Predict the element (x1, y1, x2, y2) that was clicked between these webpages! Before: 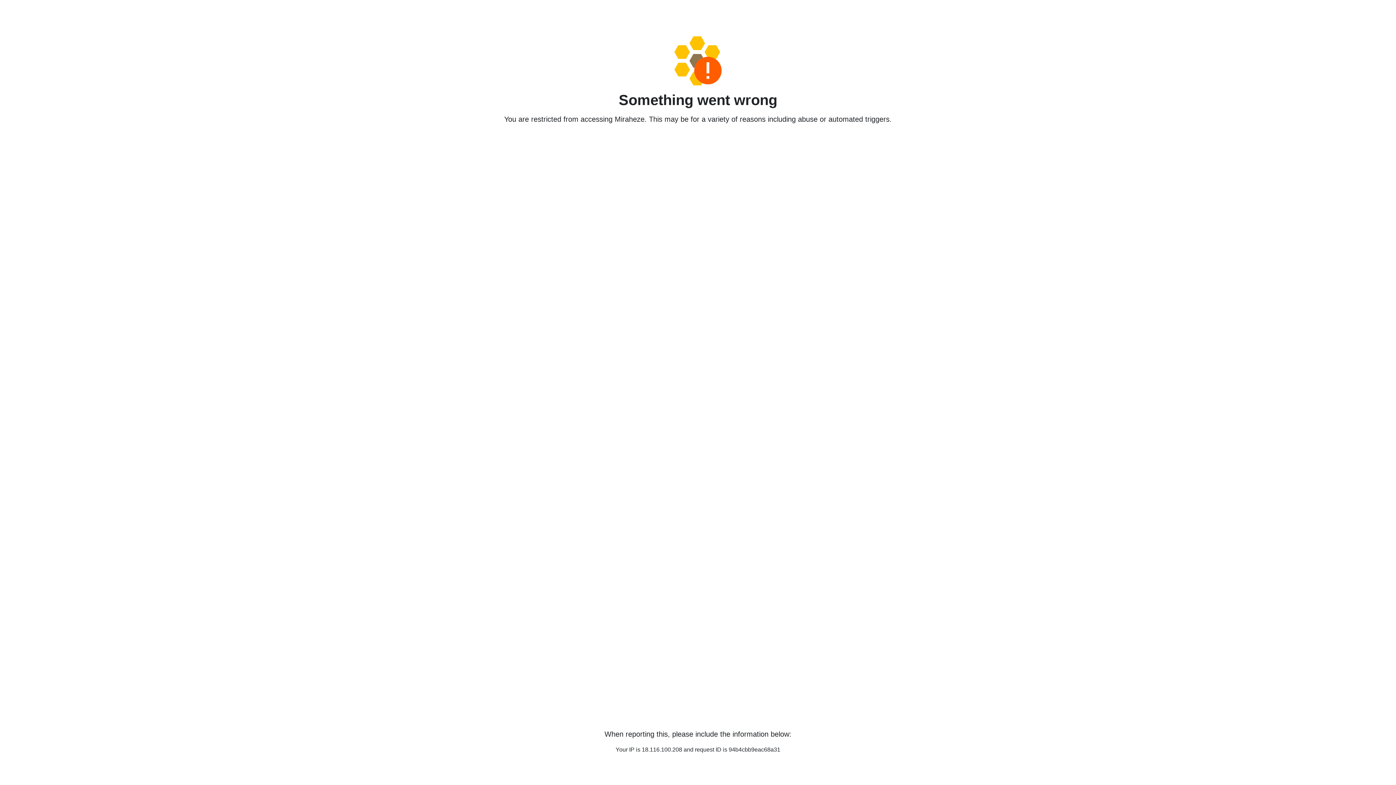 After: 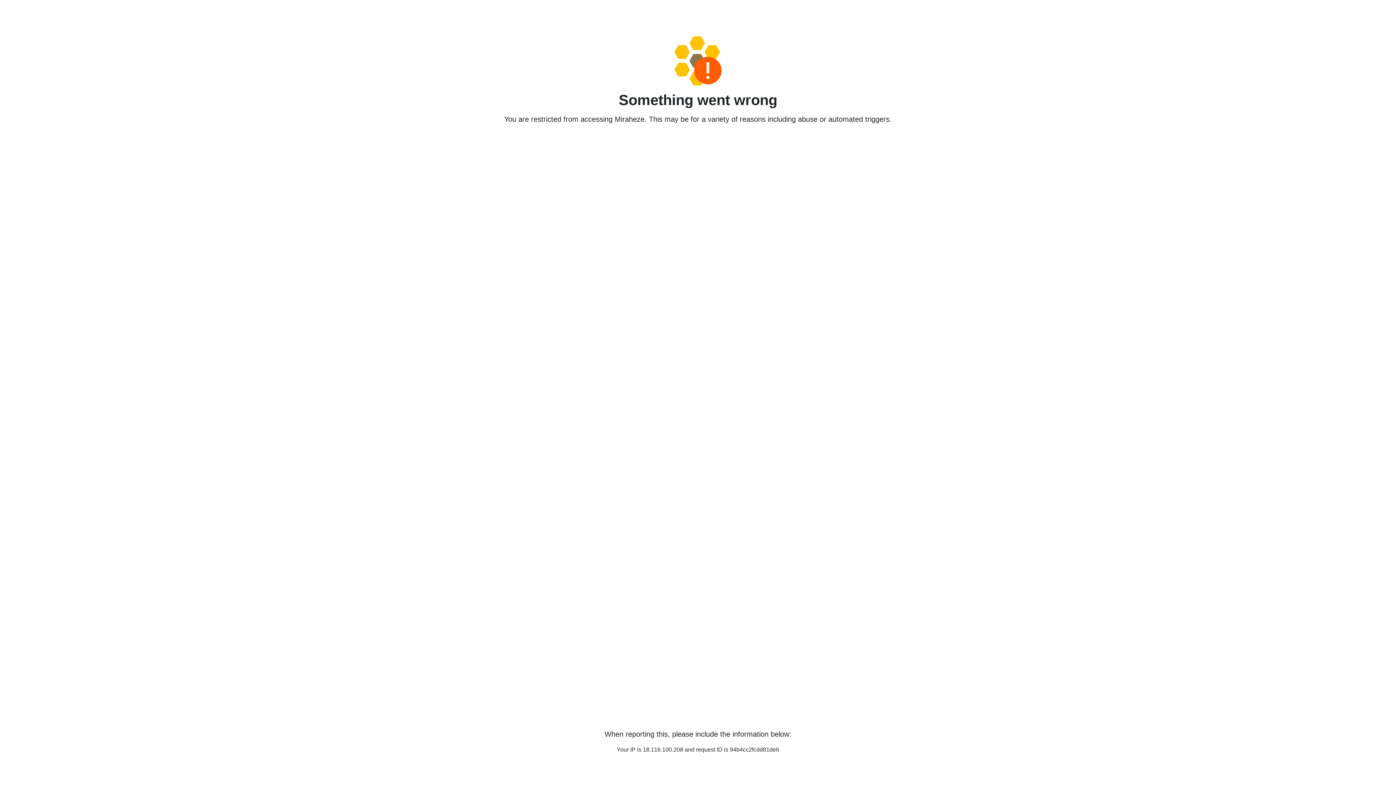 Action: bbox: (458, 36, 938, 85)